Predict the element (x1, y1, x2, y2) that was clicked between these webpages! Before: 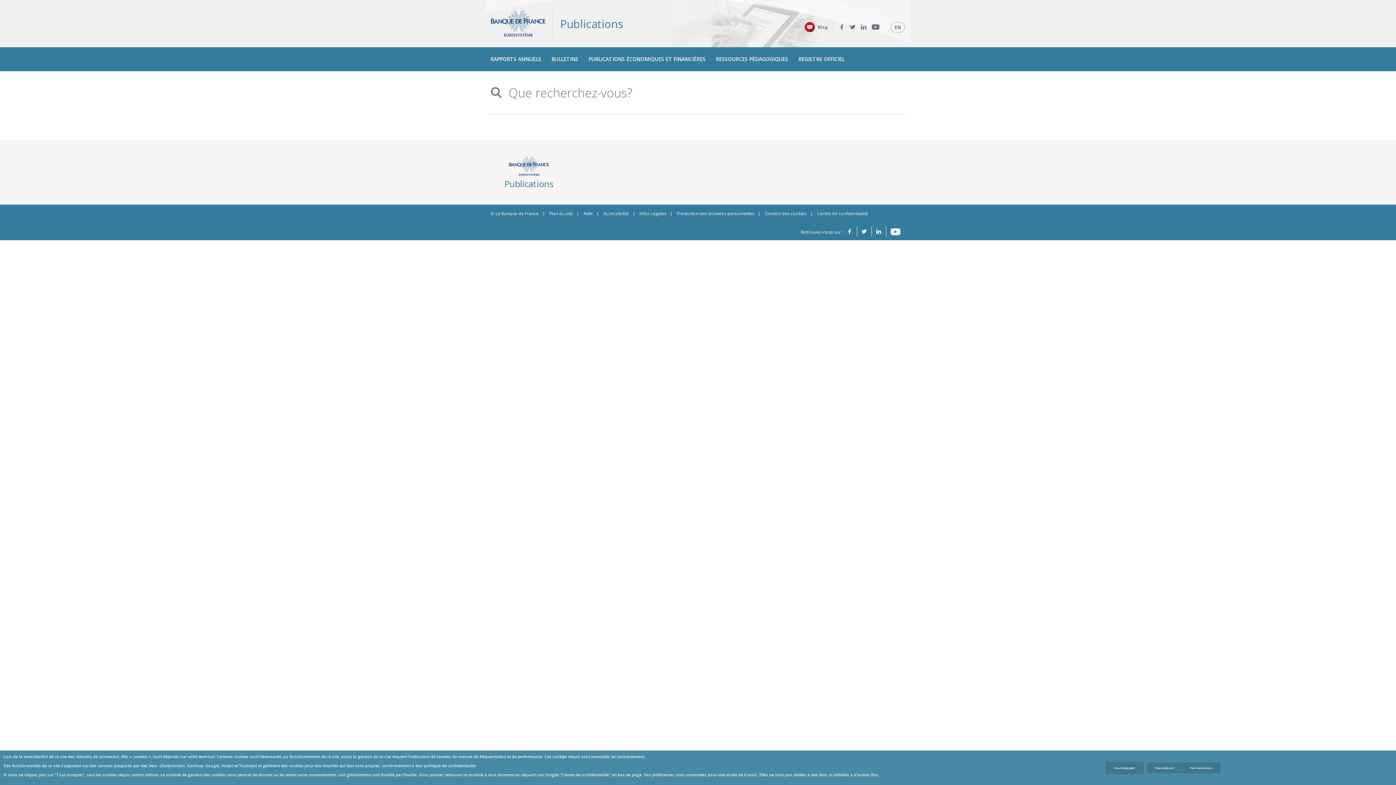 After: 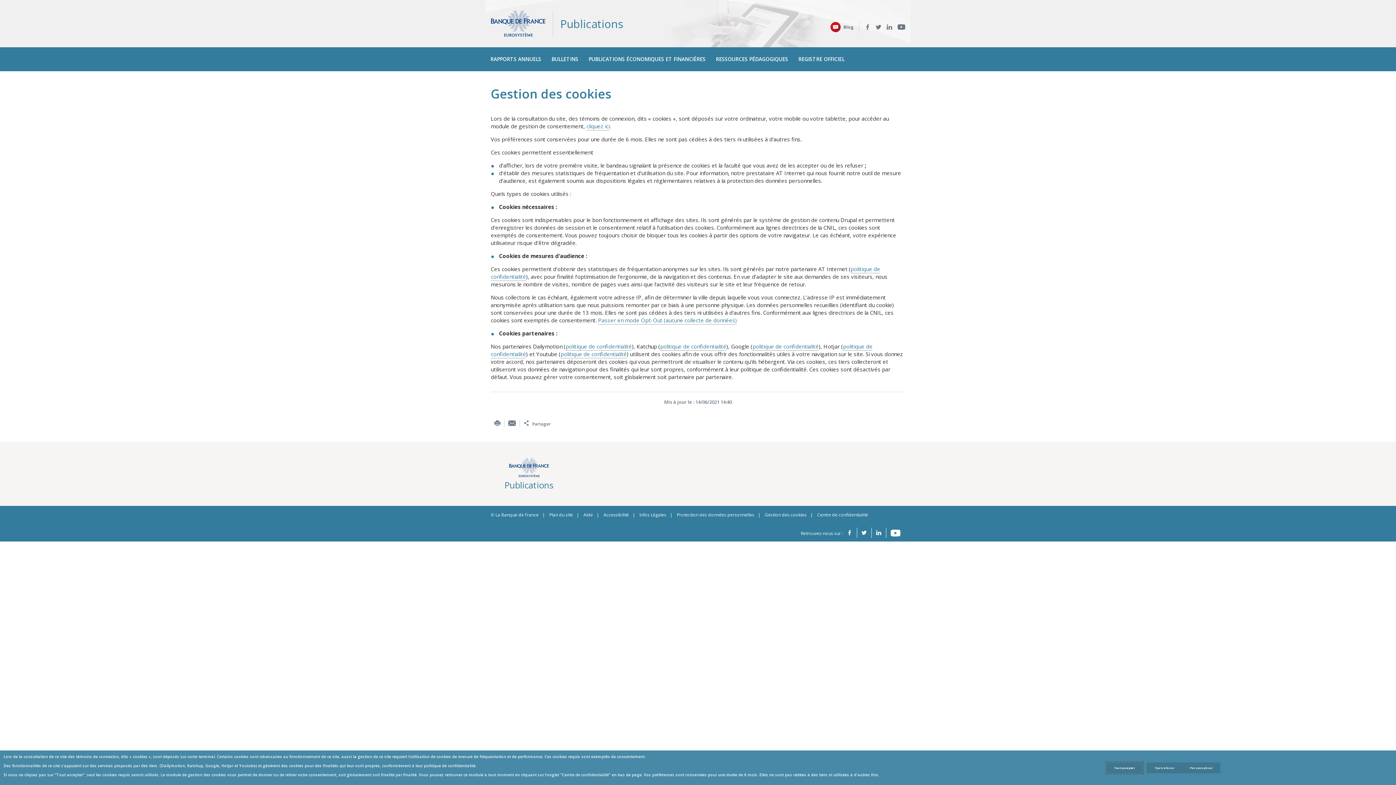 Action: bbox: (765, 210, 806, 216) label: Gestion des cookies